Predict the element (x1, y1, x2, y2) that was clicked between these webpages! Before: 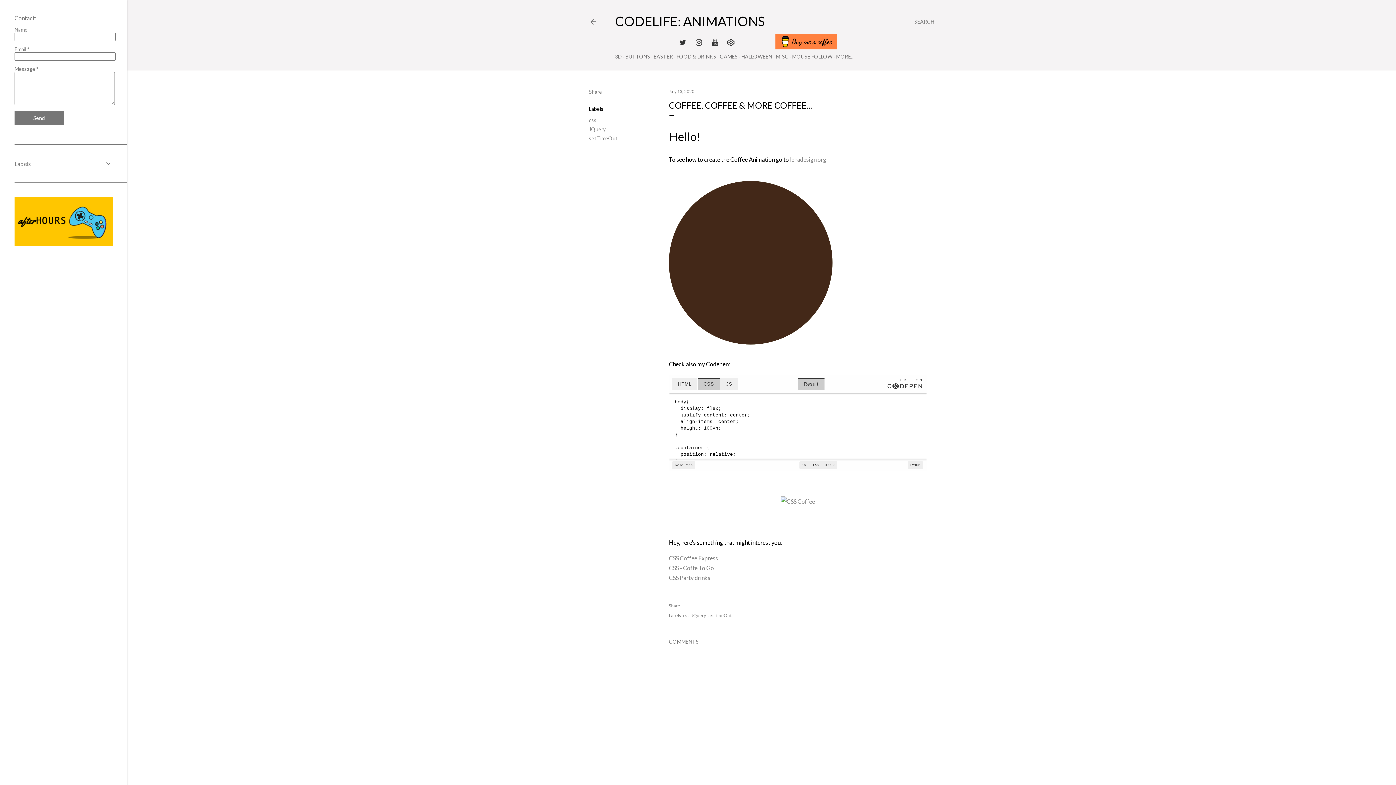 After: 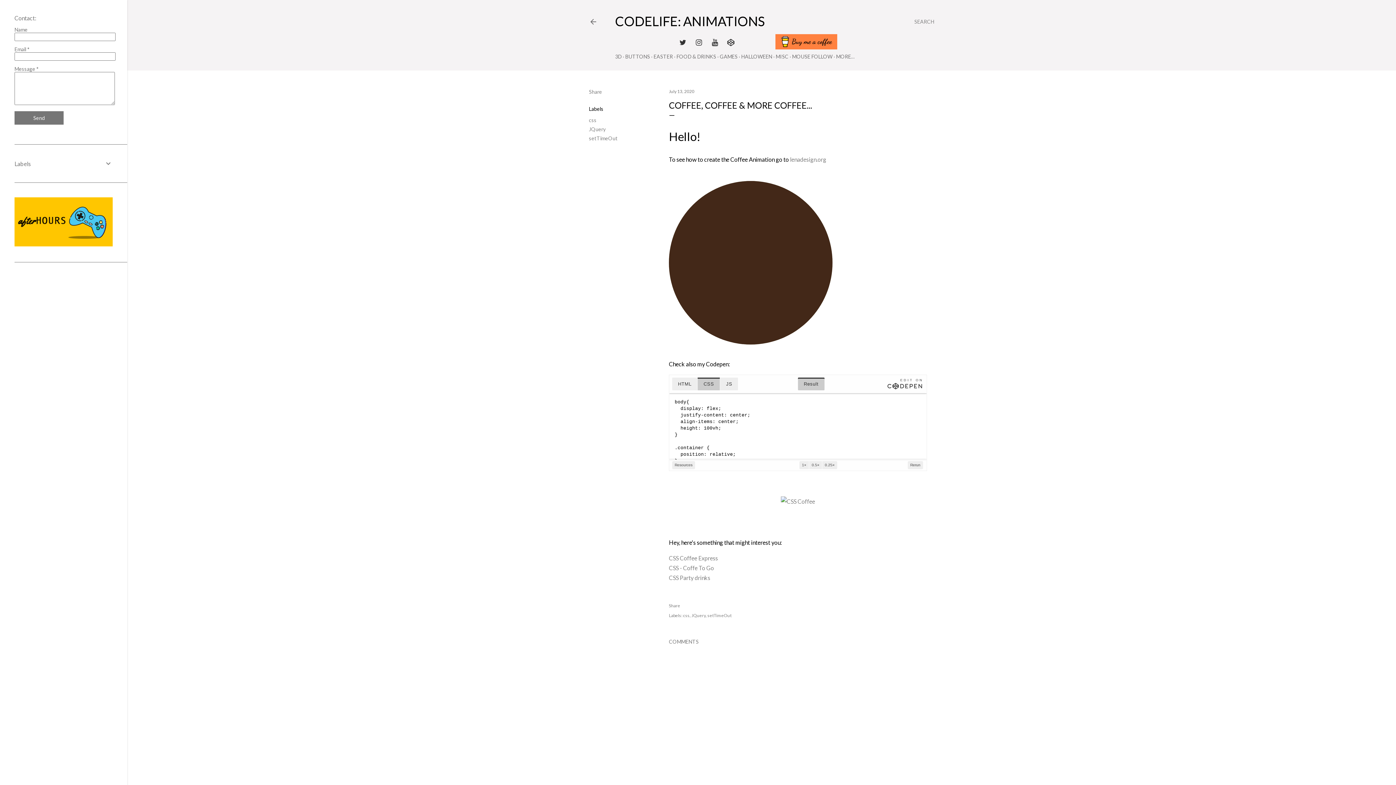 Action: label: CSS Party drinks bbox: (669, 574, 710, 581)